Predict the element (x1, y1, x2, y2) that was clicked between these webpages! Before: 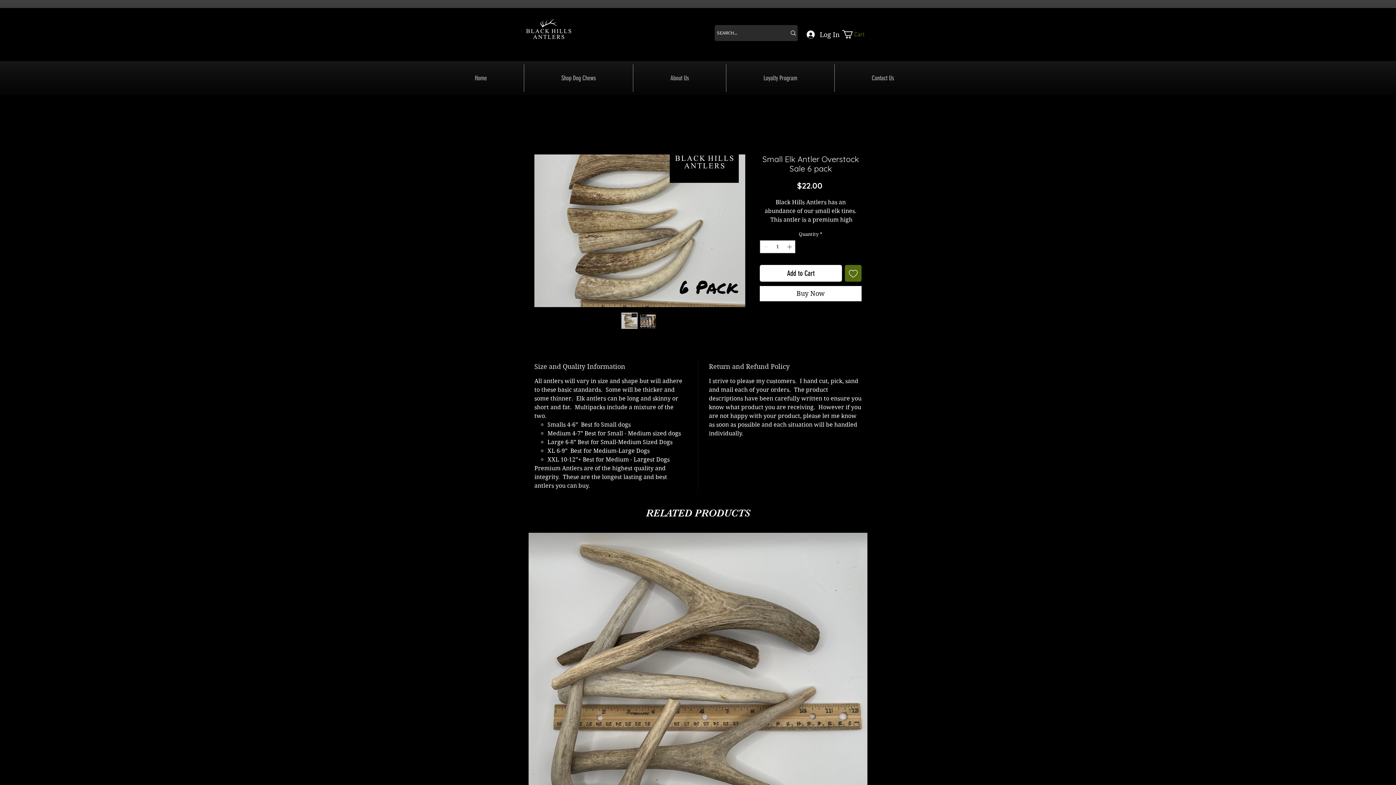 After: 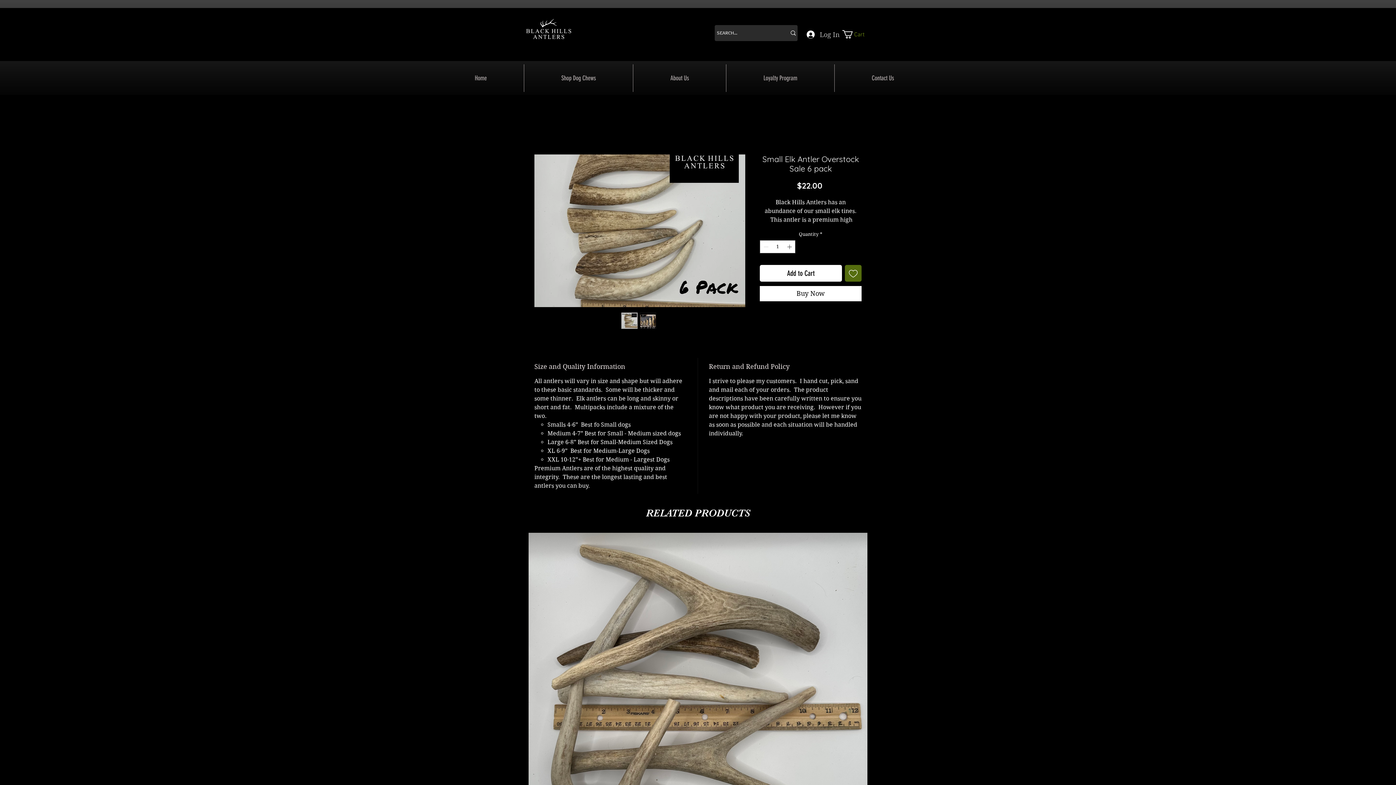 Action: bbox: (801, 27, 831, 41) label: Log In